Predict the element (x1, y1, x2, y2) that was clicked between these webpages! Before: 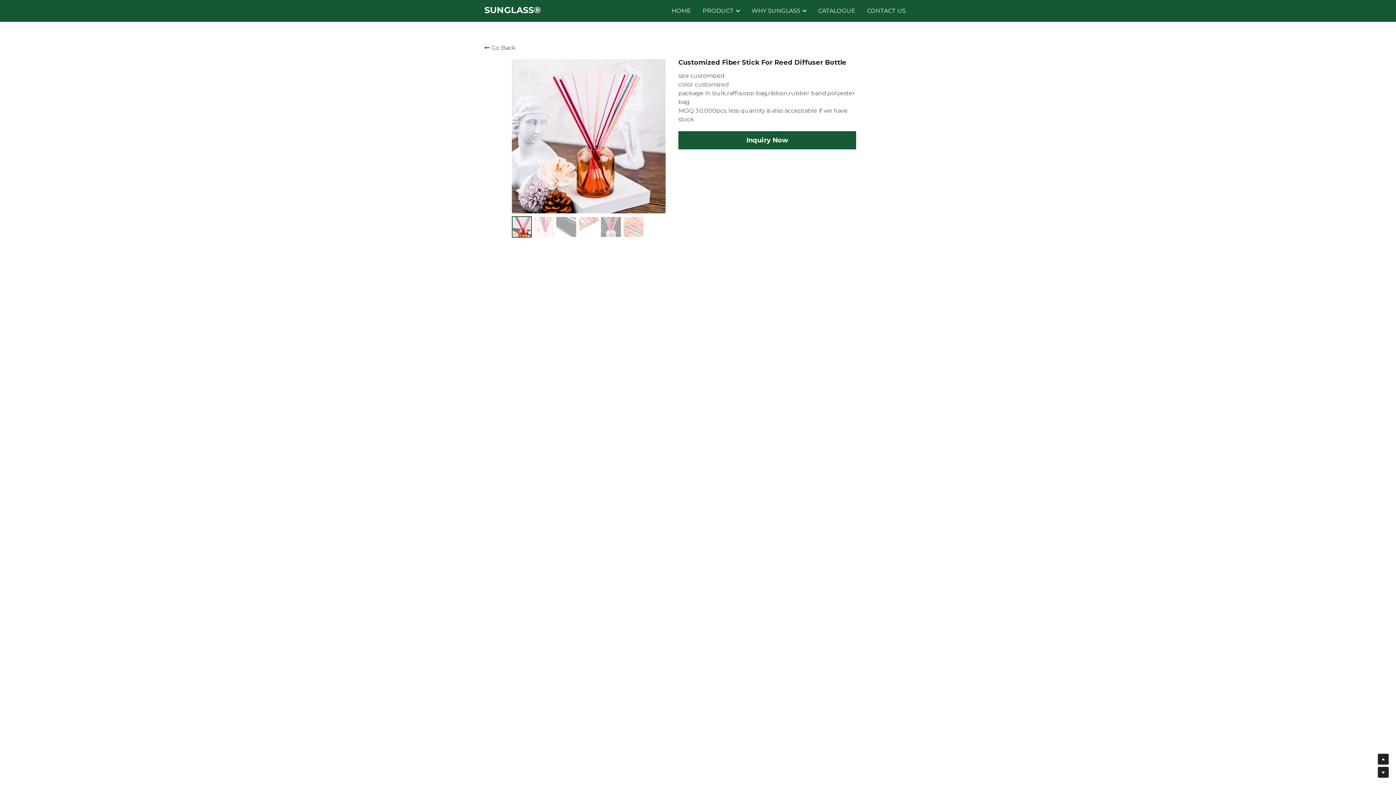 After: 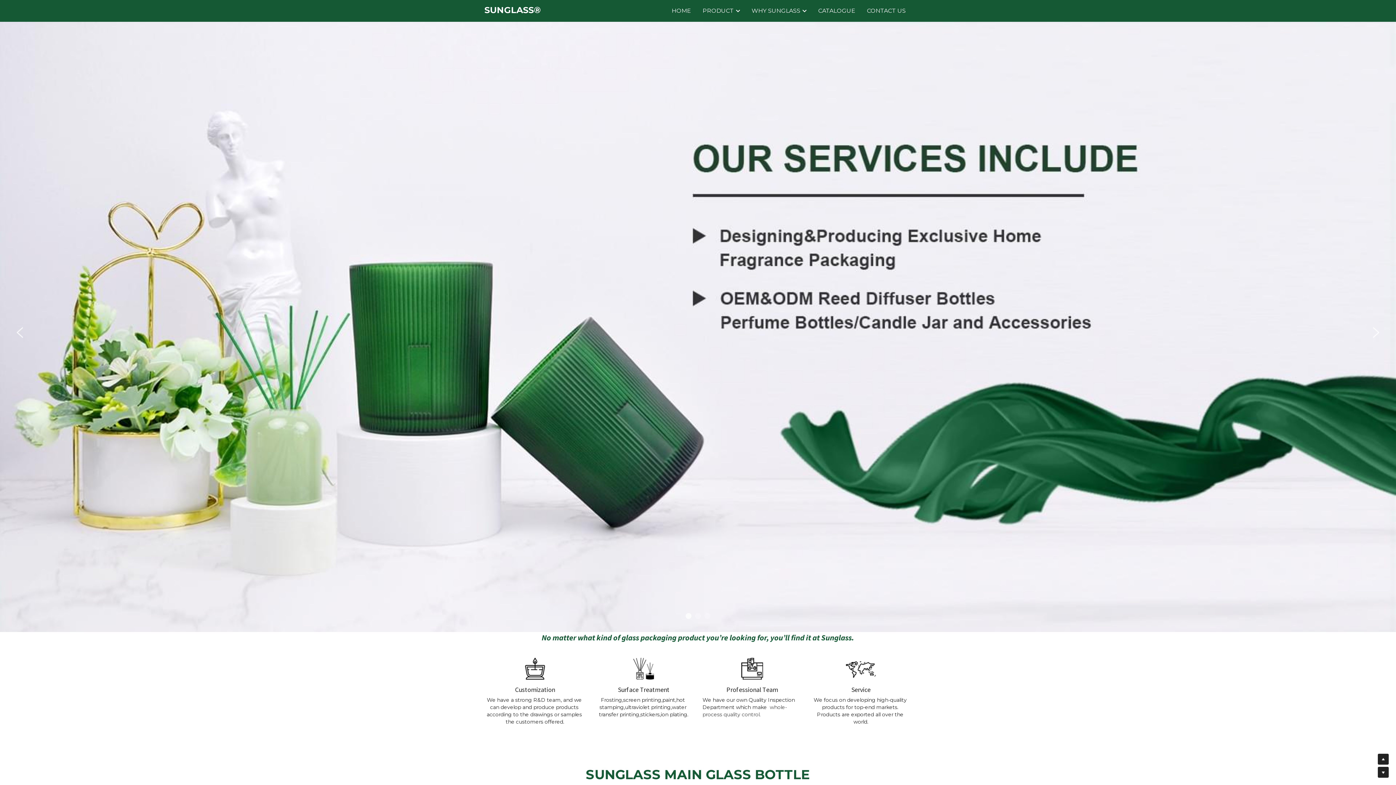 Action: label: HOME bbox: (671, 7, 691, 13)